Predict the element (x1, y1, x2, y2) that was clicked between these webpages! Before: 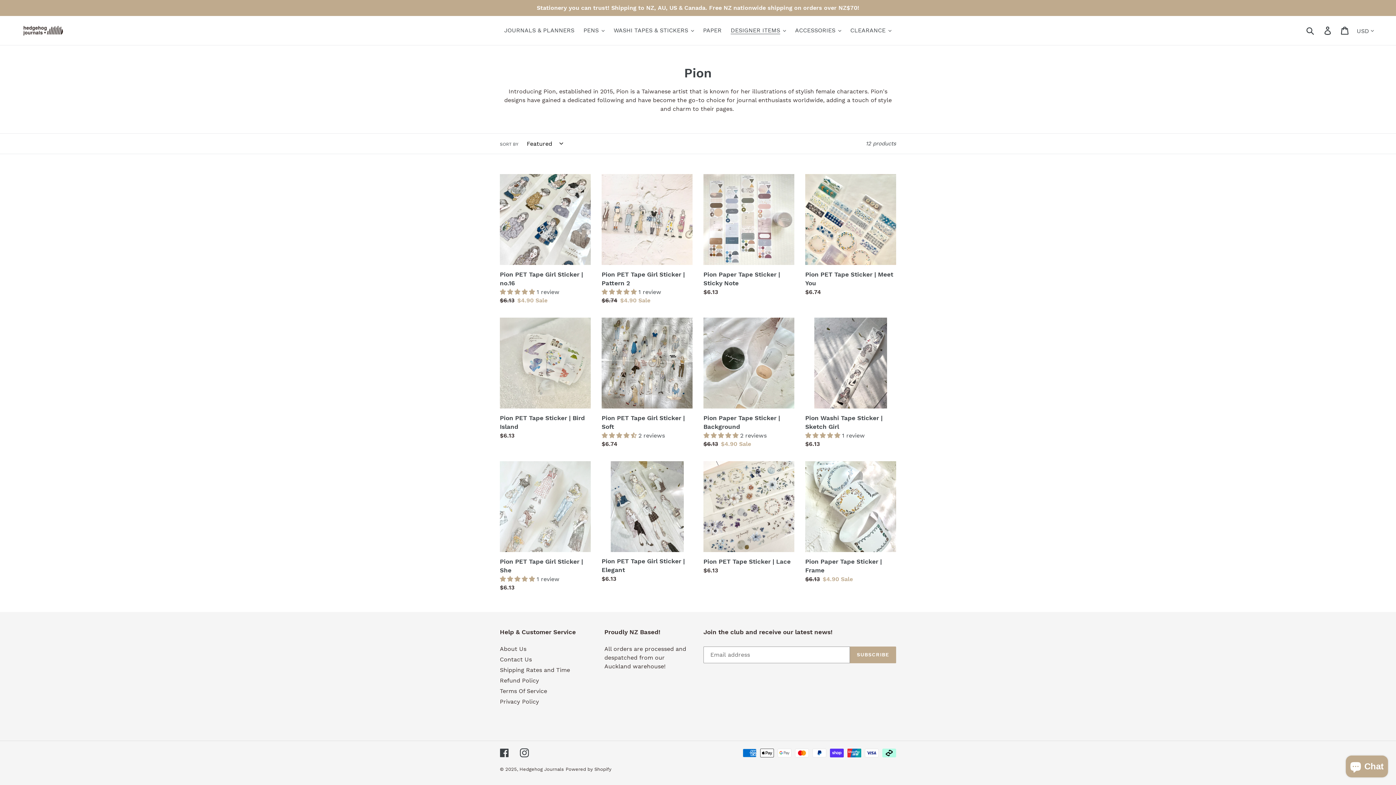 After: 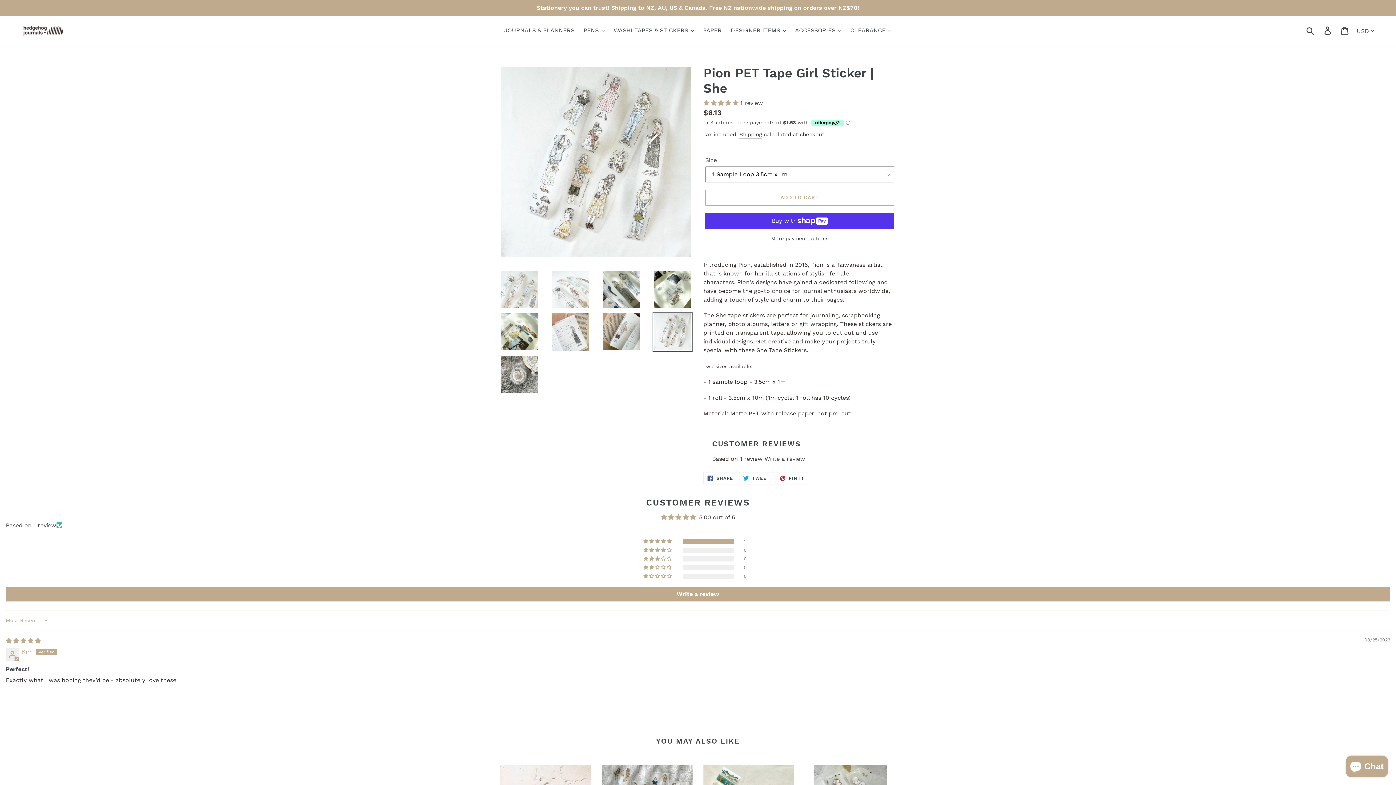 Action: bbox: (500, 461, 590, 592) label: Pion PET Tape Girl Sticker | She